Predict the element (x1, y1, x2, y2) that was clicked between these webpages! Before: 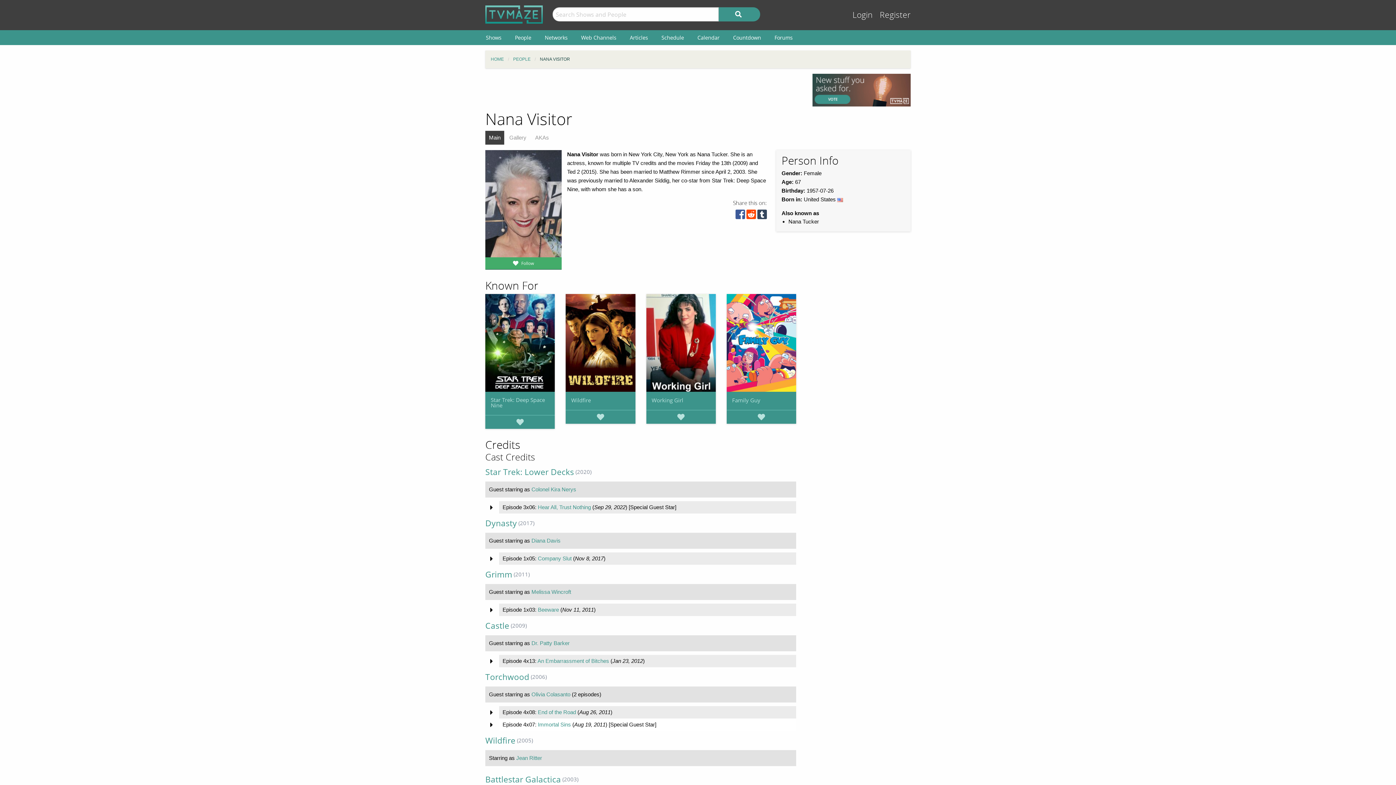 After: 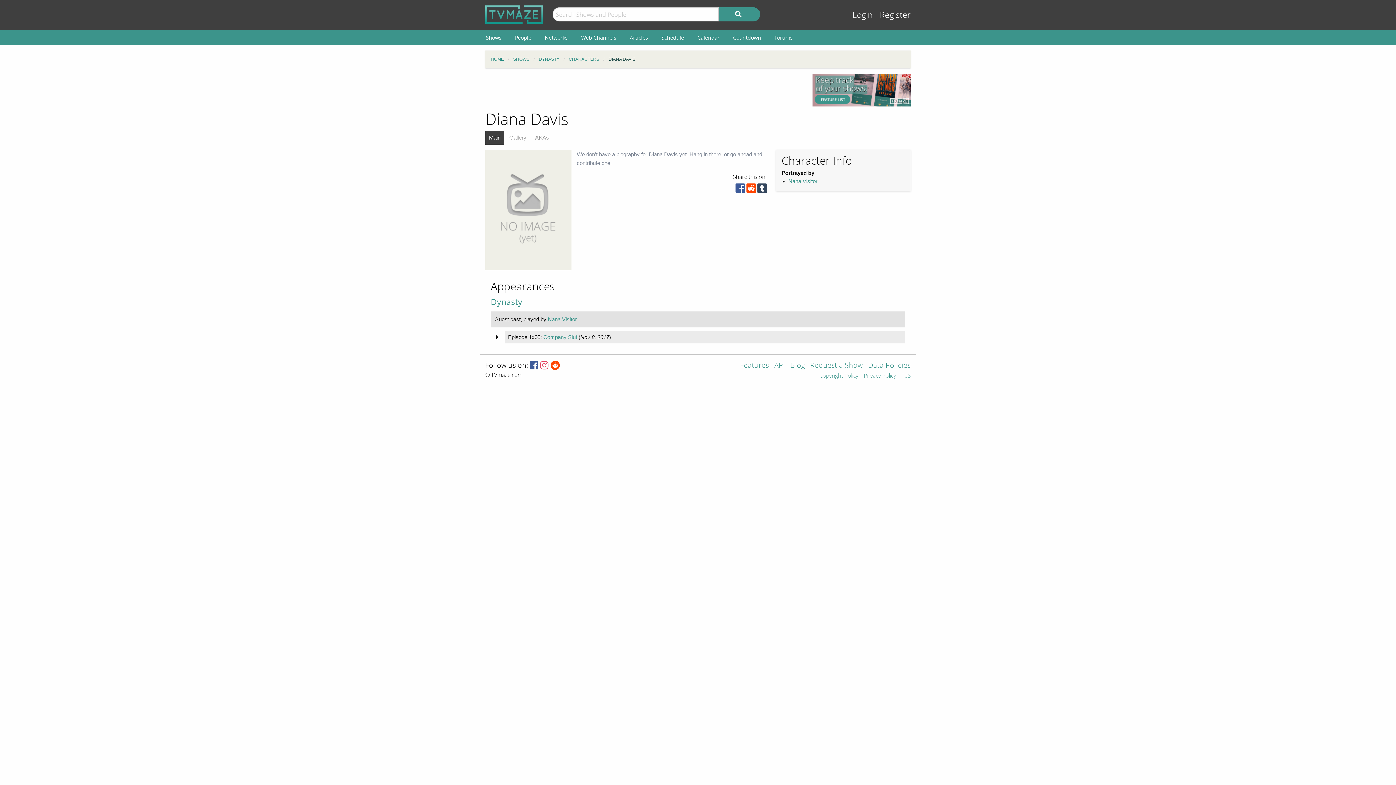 Action: label: Diana Davis bbox: (531, 537, 560, 544)